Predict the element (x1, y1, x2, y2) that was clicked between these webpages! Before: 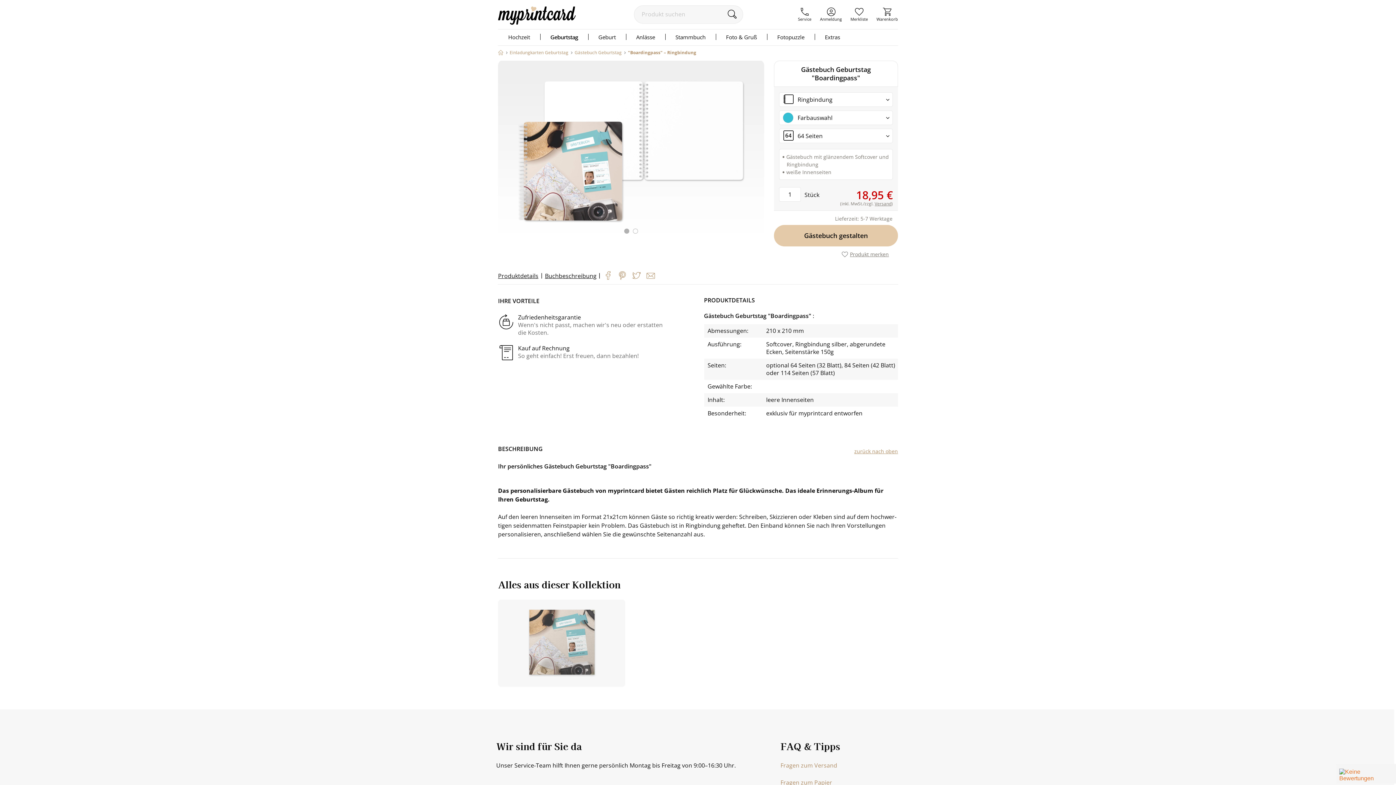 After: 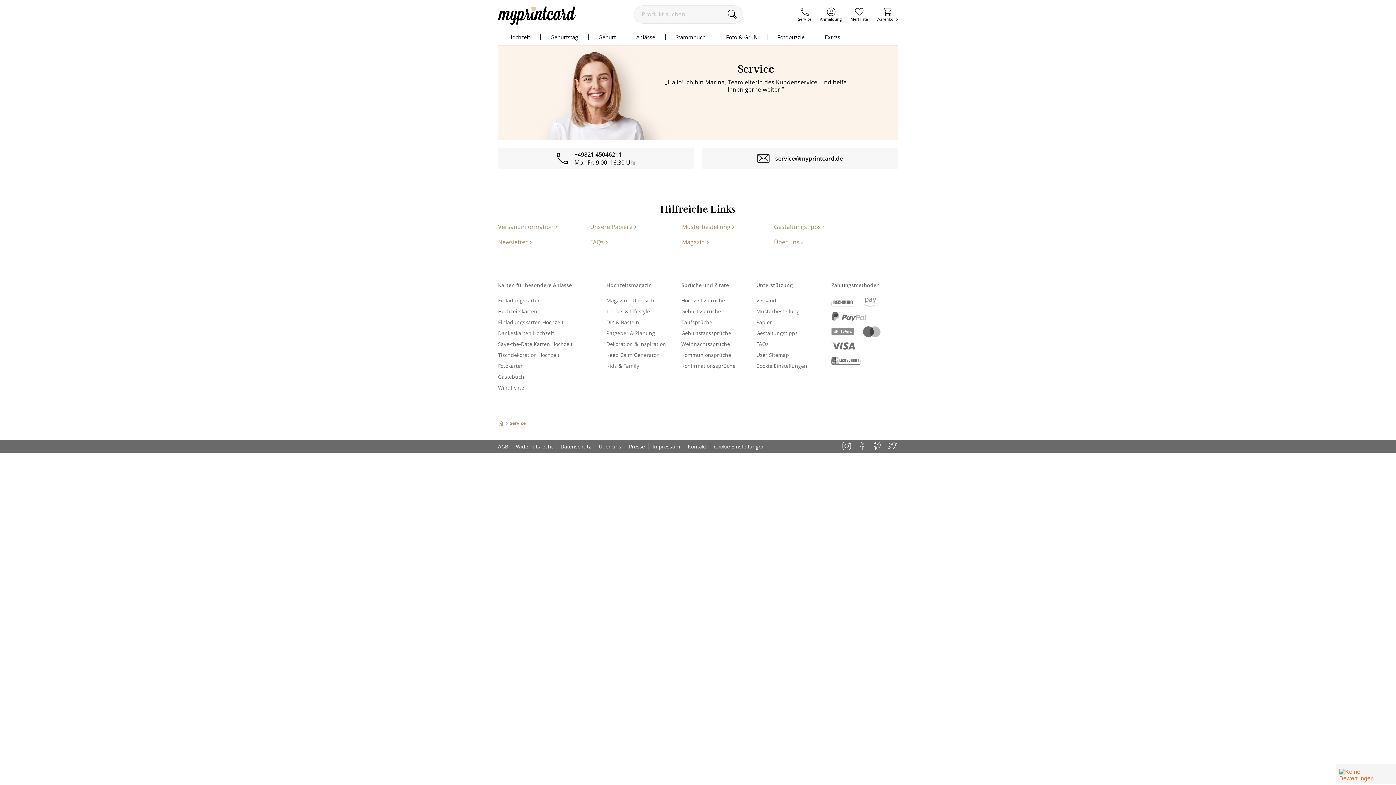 Action: bbox: (798, 7, 811, 21) label: Service